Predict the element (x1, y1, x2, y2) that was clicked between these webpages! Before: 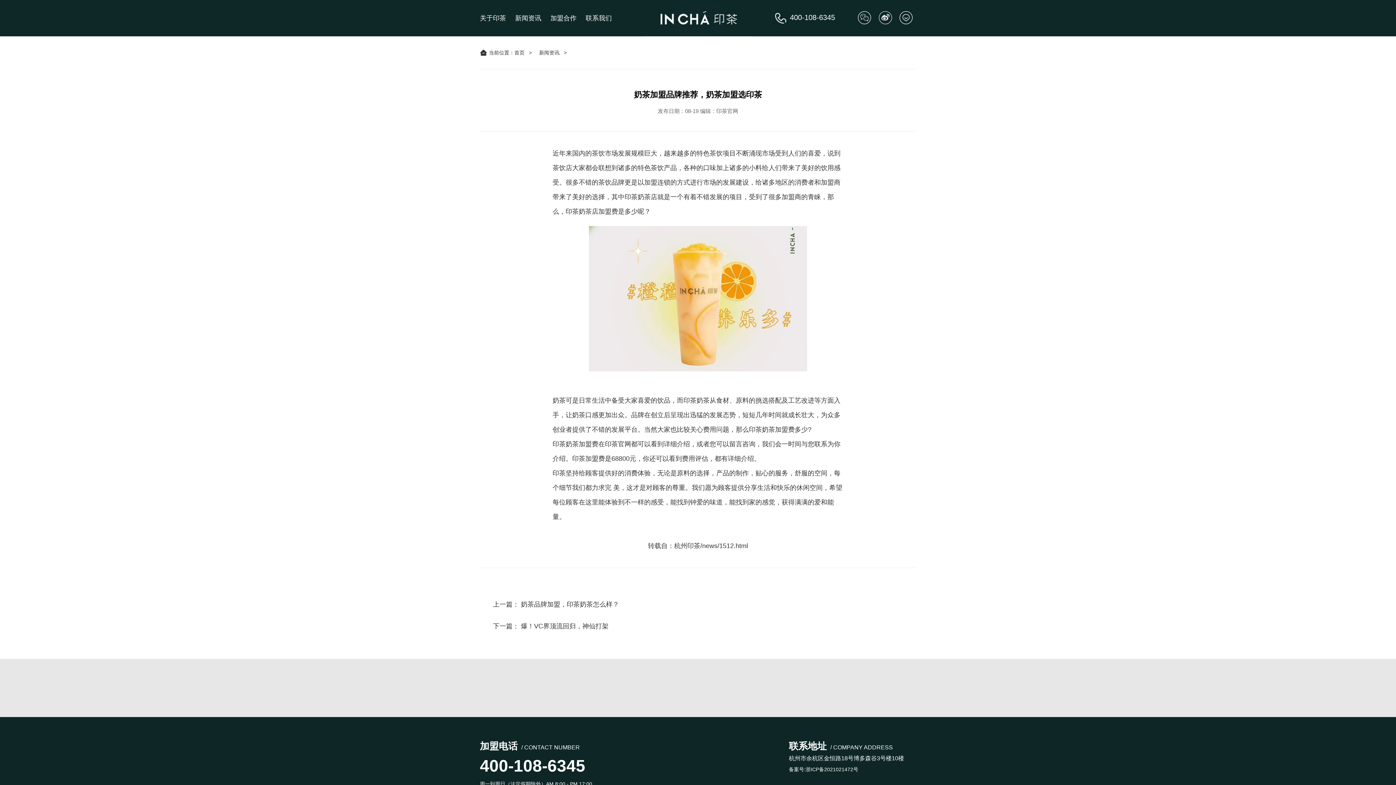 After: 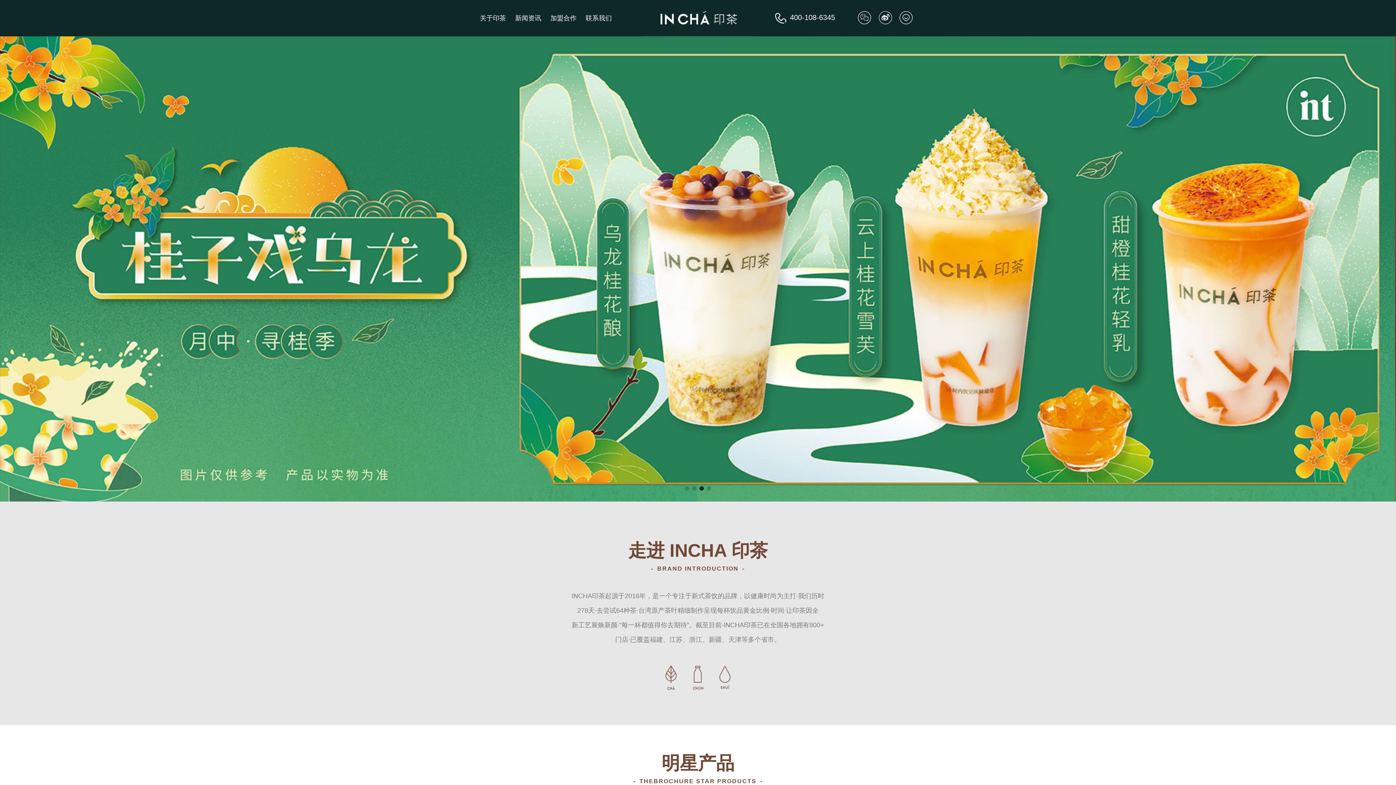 Action: label: 首页 bbox: (514, 49, 532, 55)